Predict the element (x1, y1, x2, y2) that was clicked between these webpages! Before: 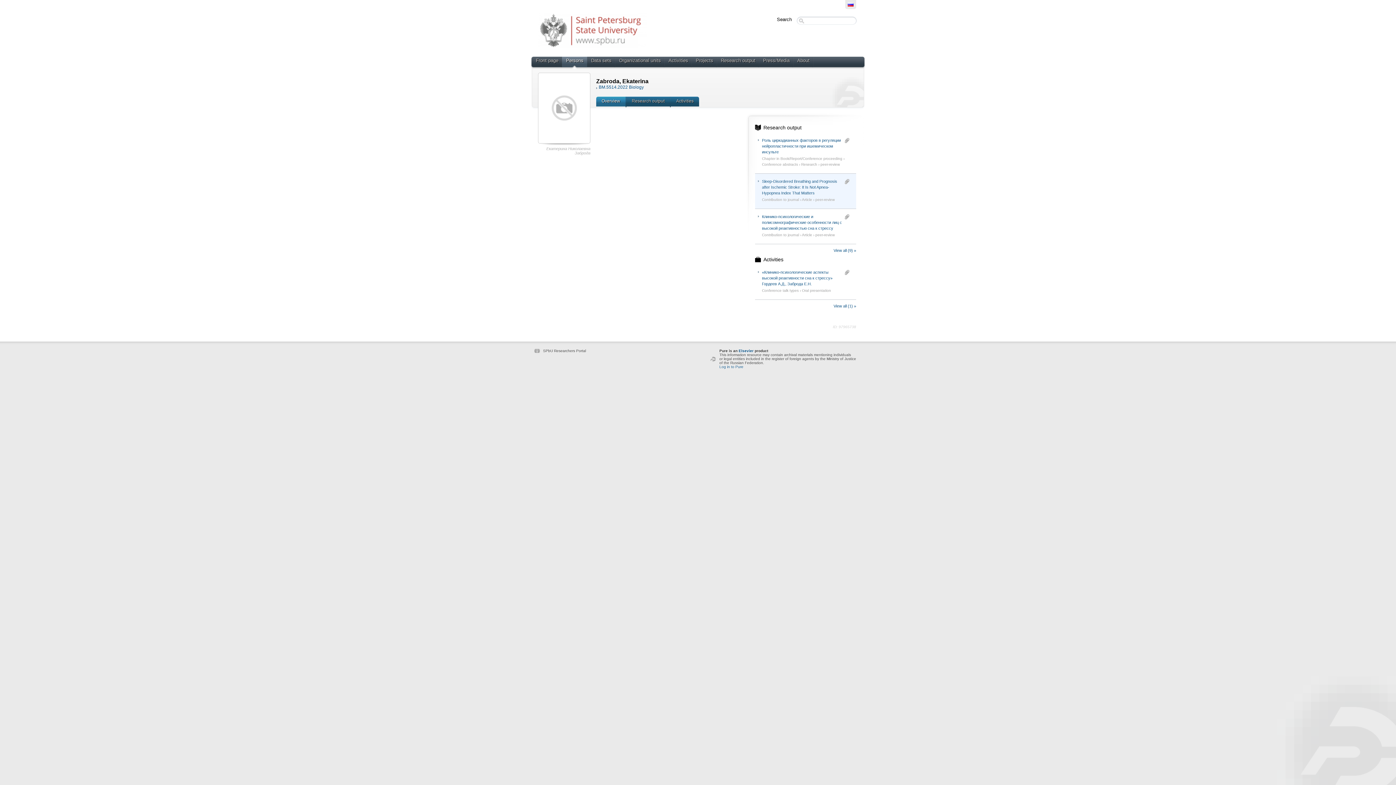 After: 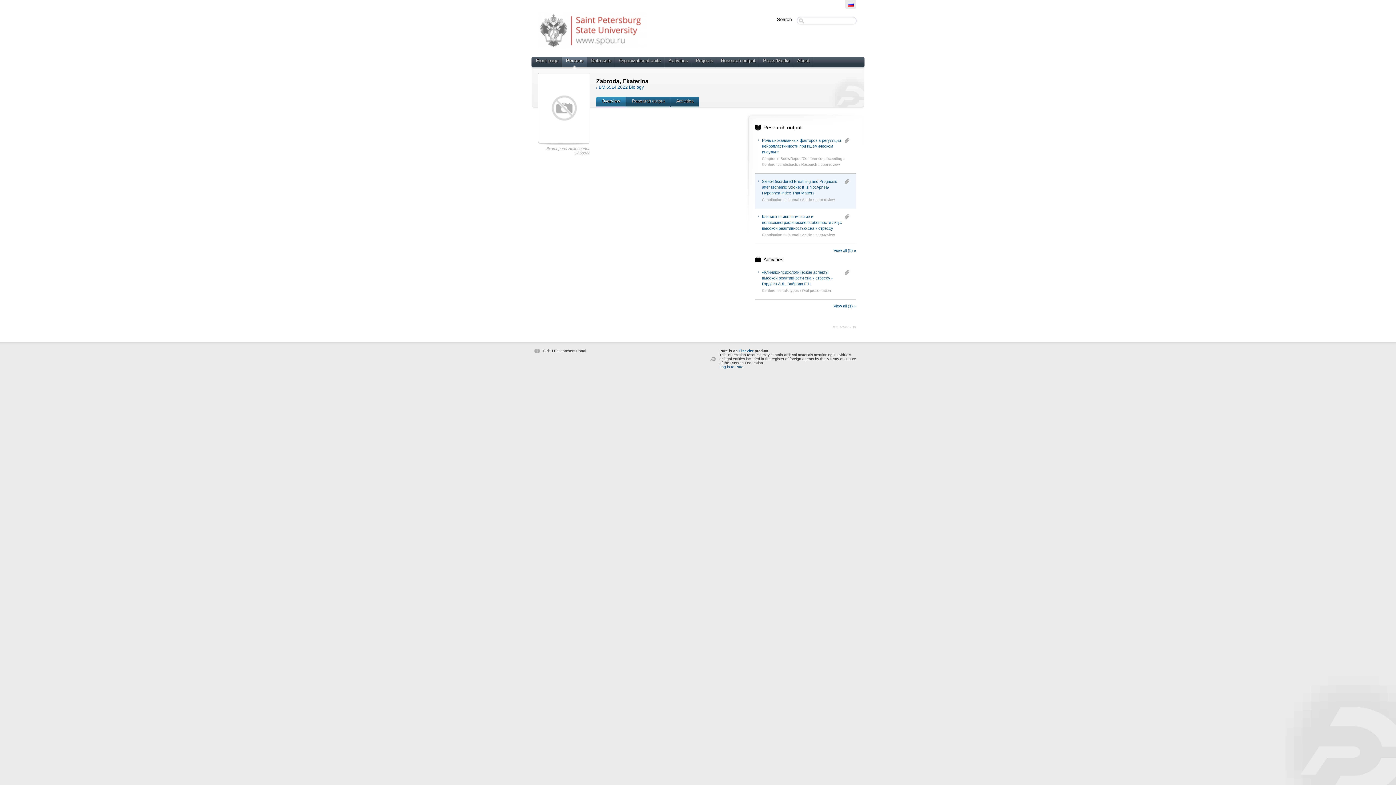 Action: label: Overview bbox: (596, 96, 625, 106)